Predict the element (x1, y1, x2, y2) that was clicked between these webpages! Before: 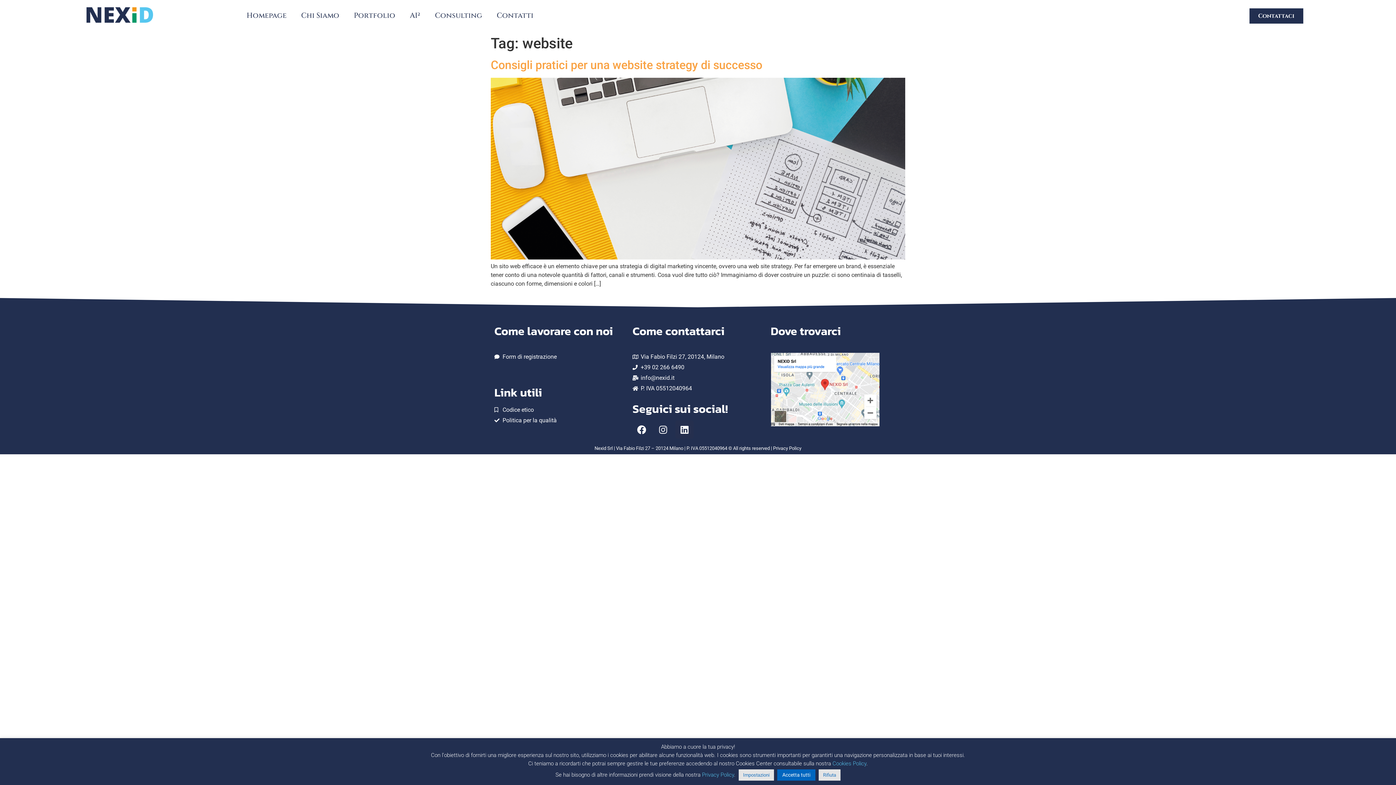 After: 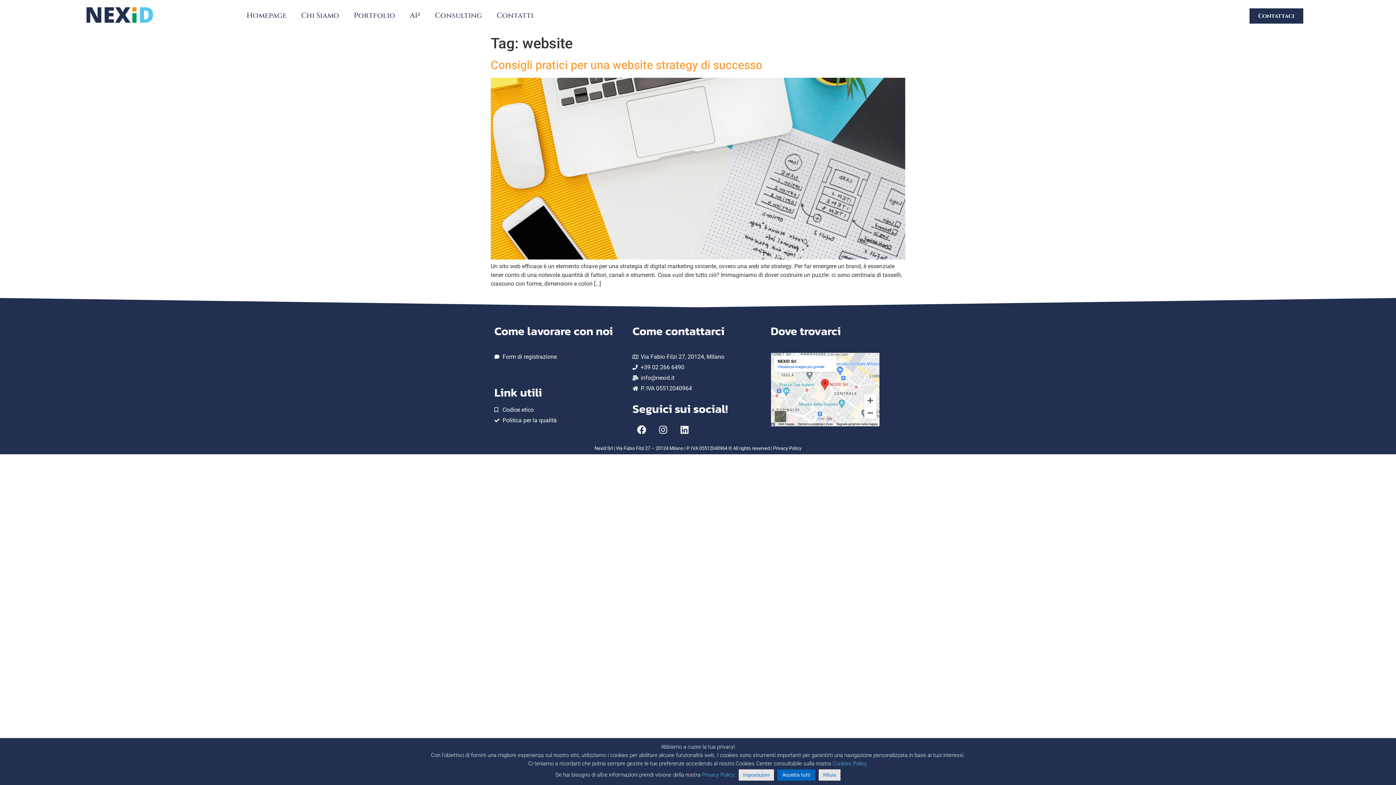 Action: bbox: (494, 405, 625, 414) label: Codice etico